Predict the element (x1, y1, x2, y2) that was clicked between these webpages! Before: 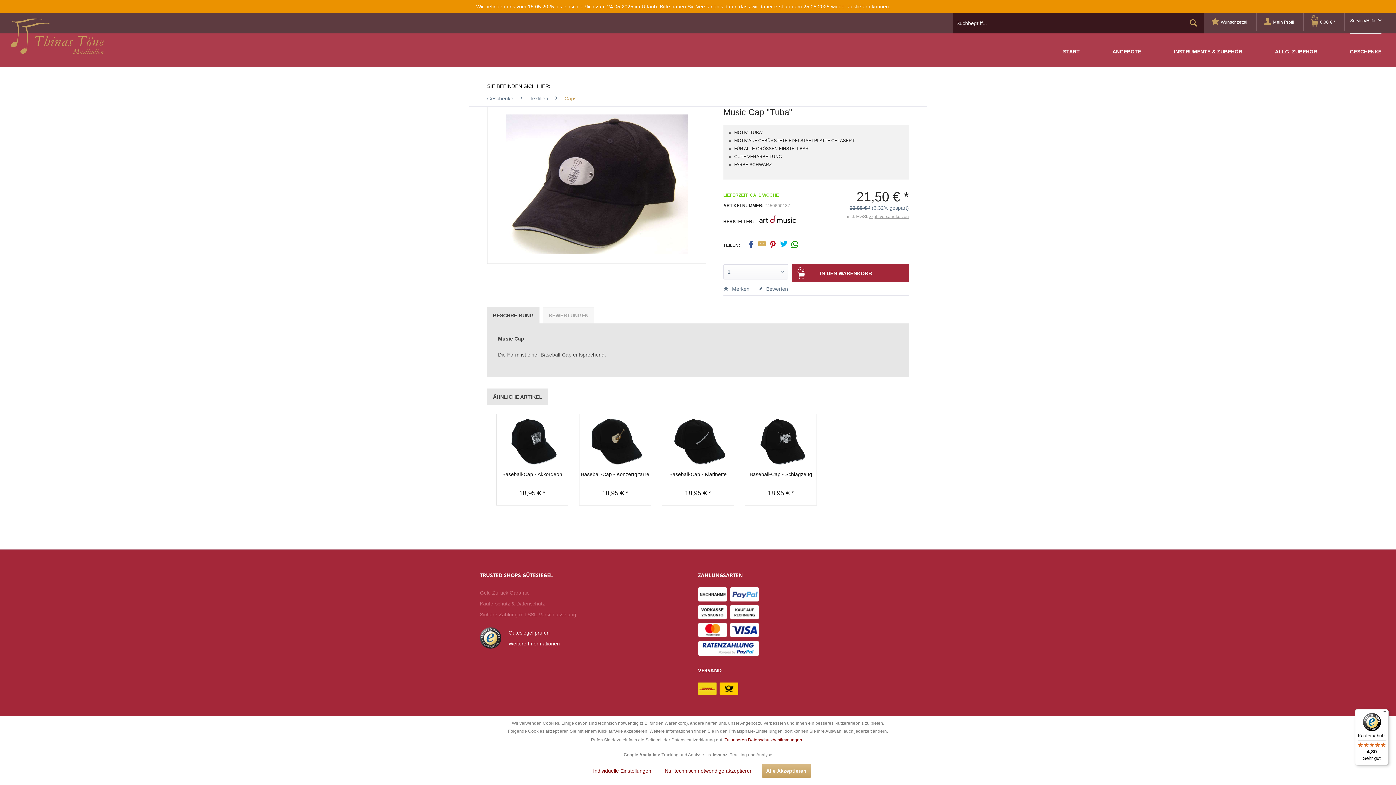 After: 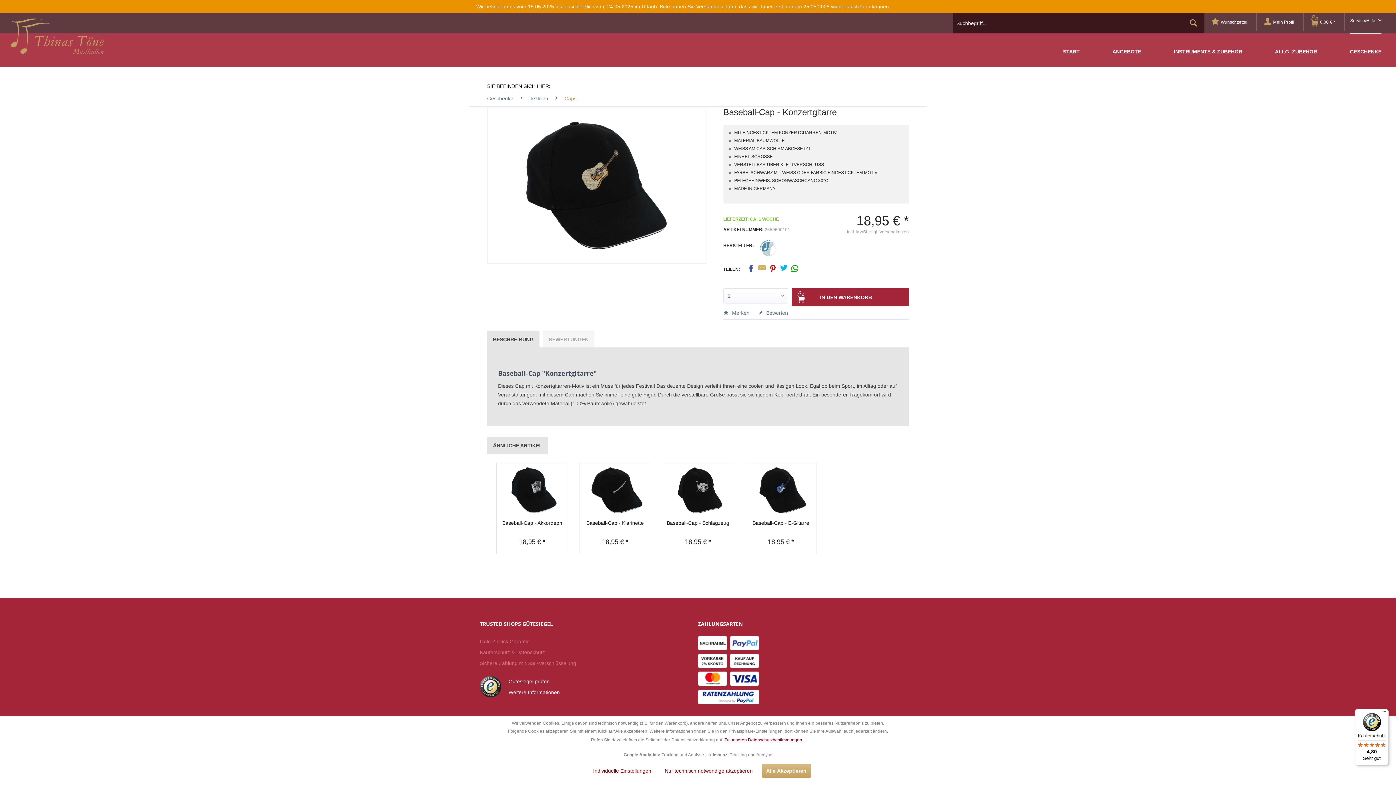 Action: bbox: (579, 470, 650, 485) label: Baseball-Cap - Konzertgitarre